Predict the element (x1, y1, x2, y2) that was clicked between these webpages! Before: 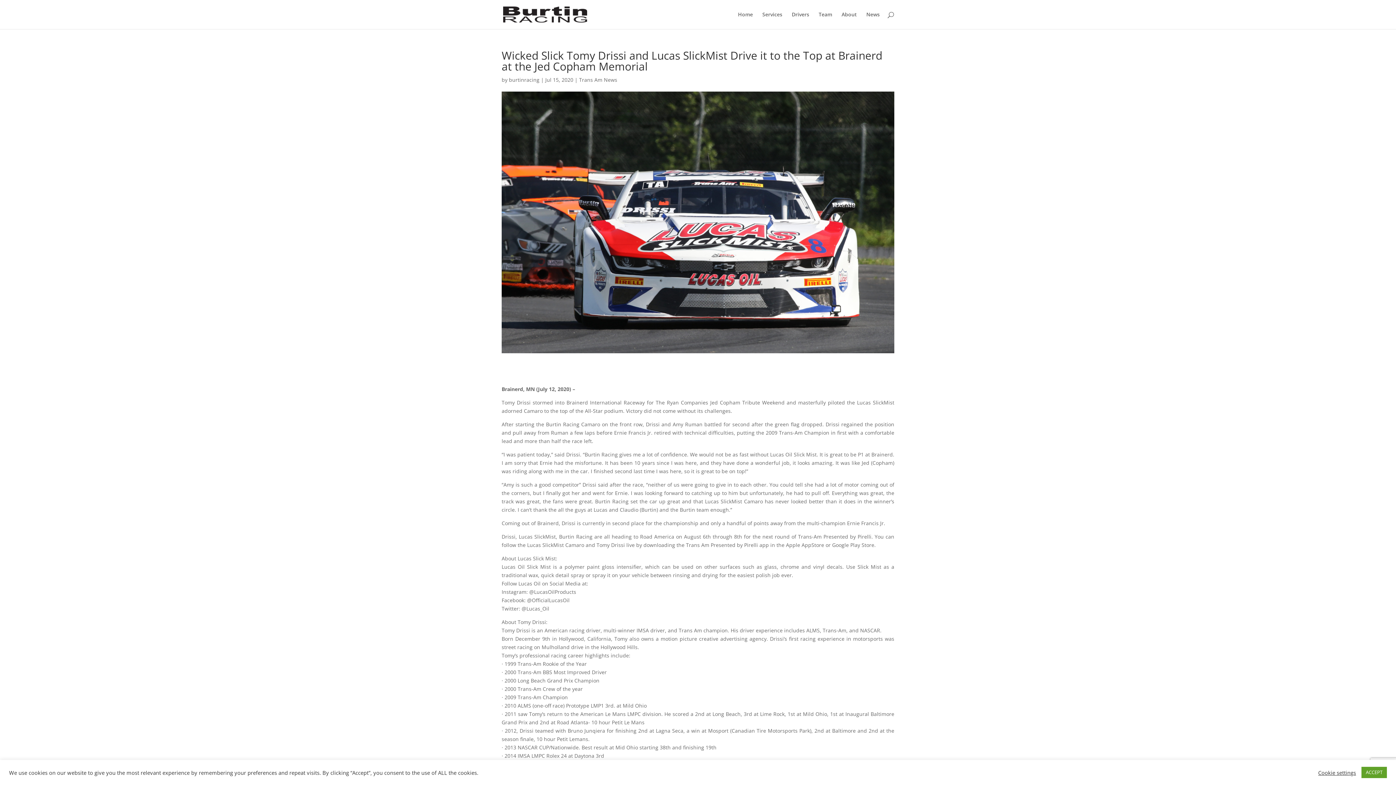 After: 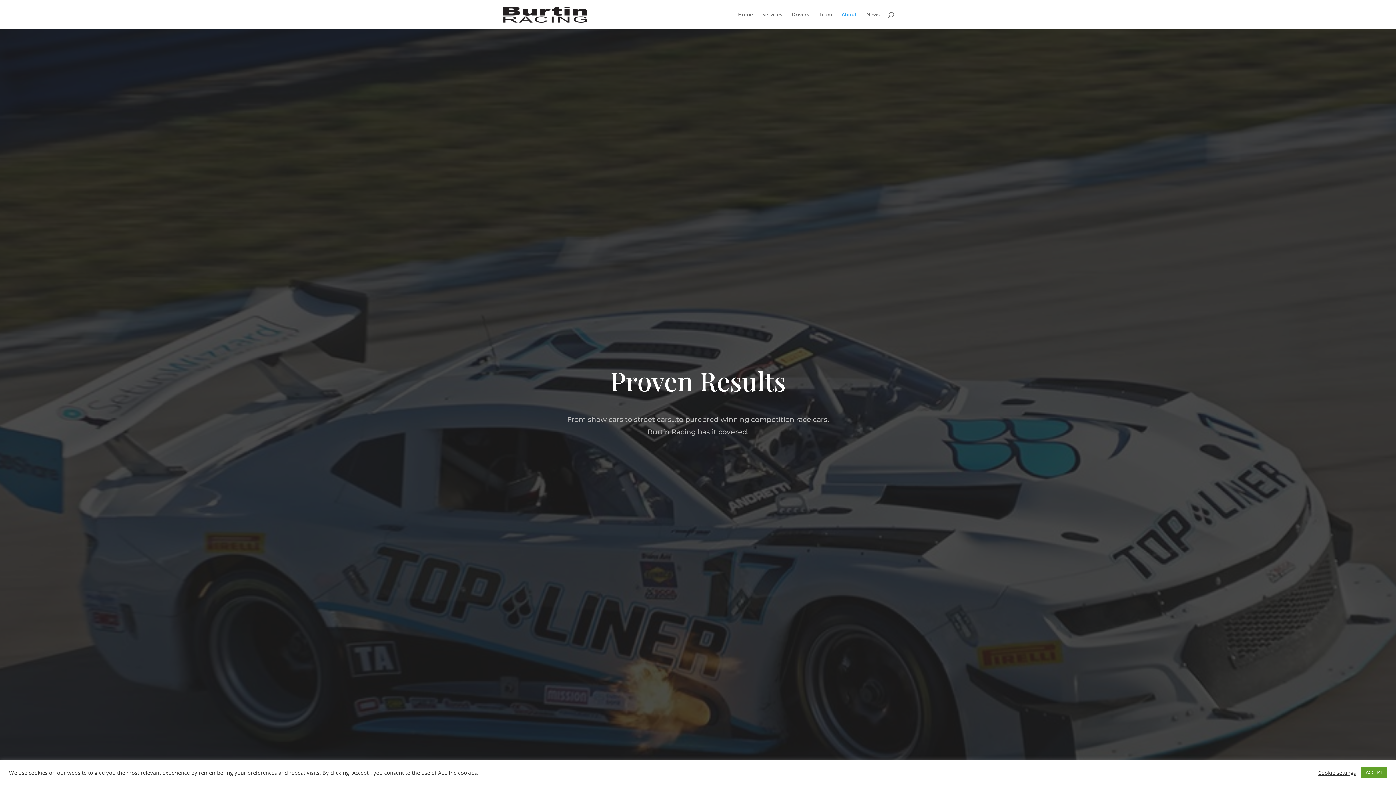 Action: label: About bbox: (841, 12, 857, 29)